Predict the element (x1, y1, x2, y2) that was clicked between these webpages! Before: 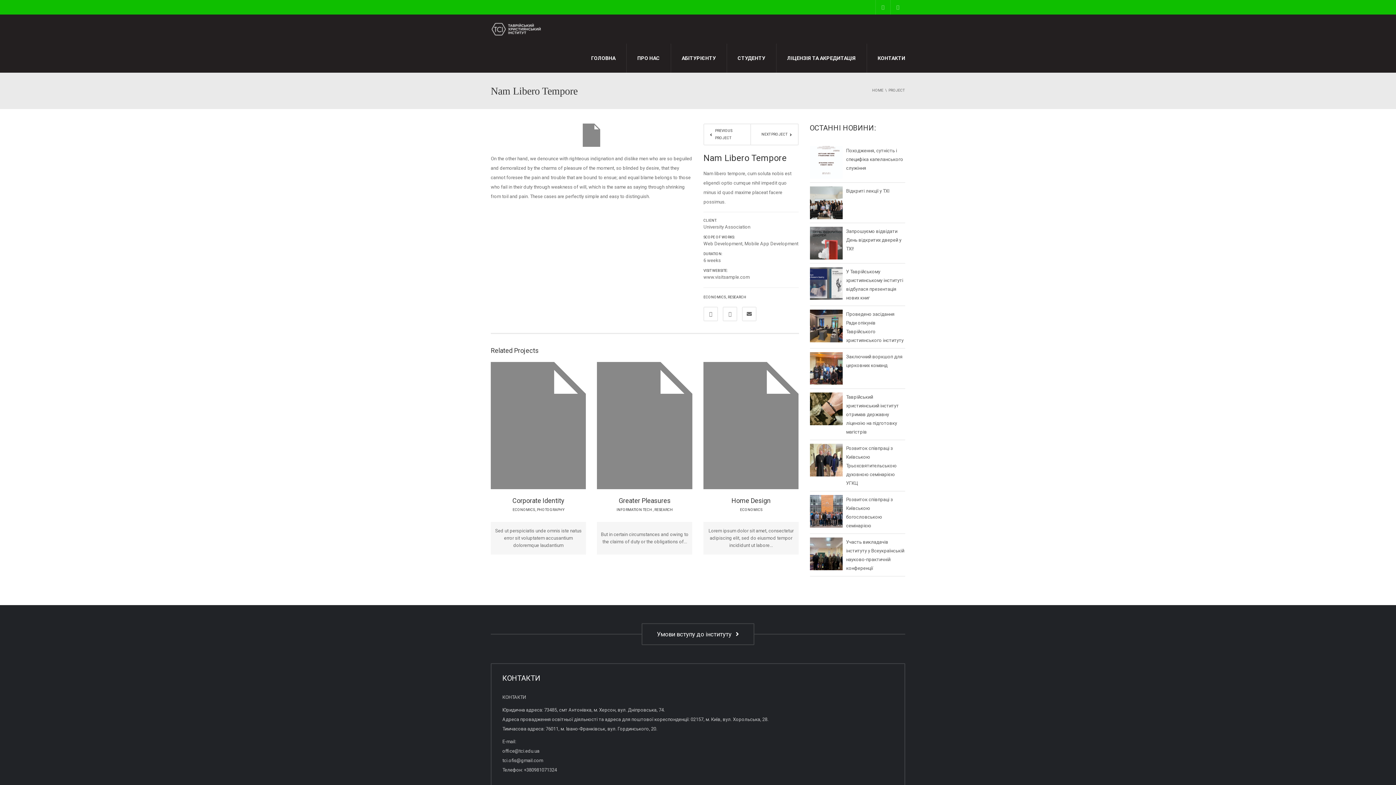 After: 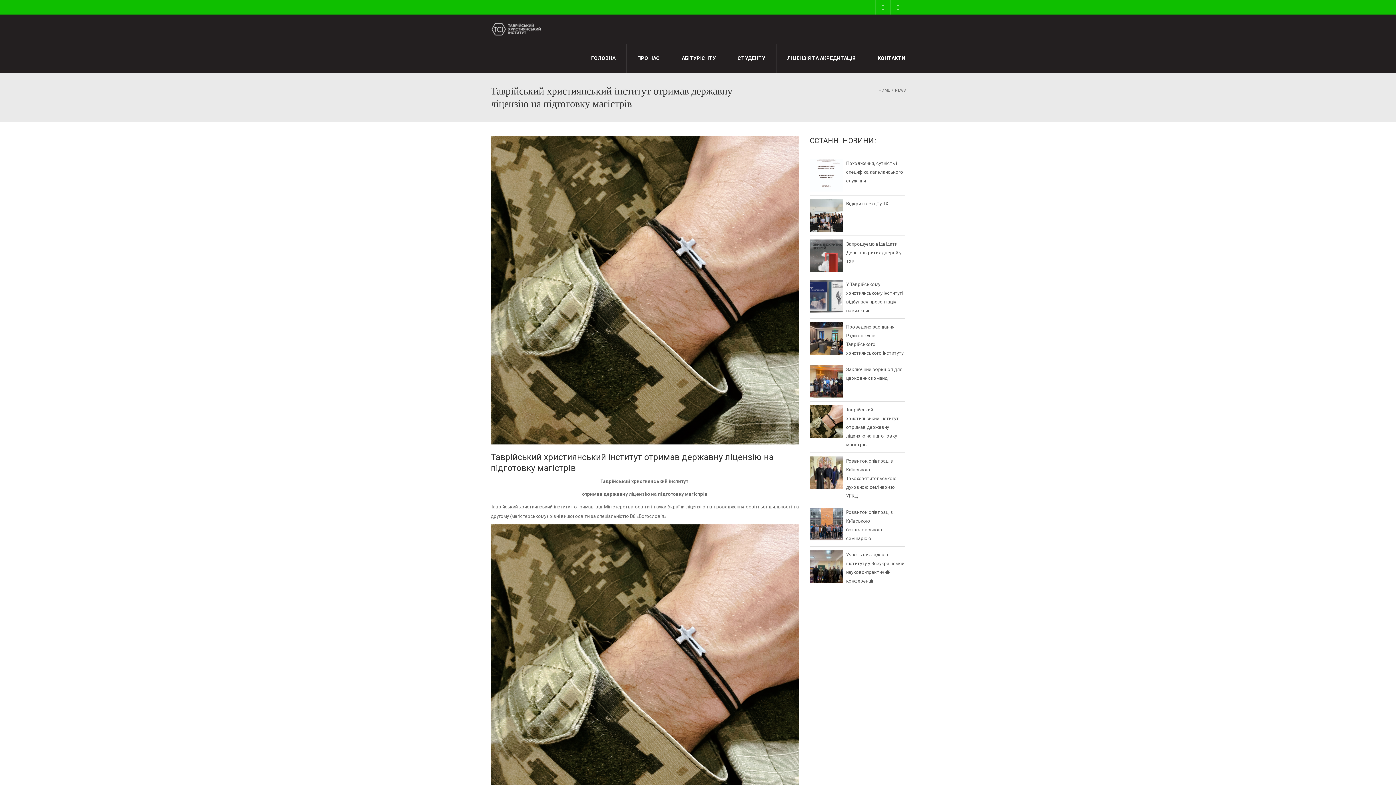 Action: label: Таврійський християнський інститут отримав державну ліцензію на підготовку магістрів bbox: (846, 394, 899, 435)